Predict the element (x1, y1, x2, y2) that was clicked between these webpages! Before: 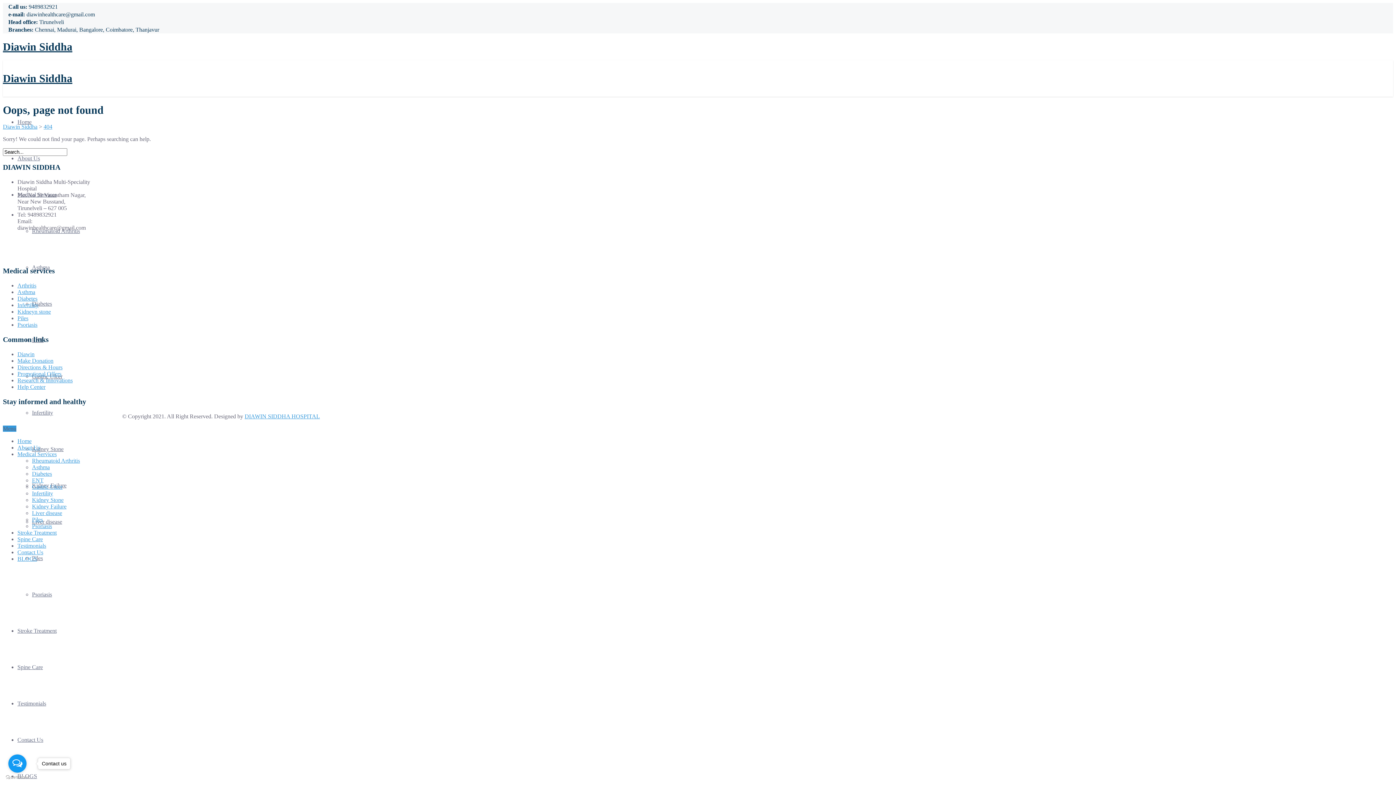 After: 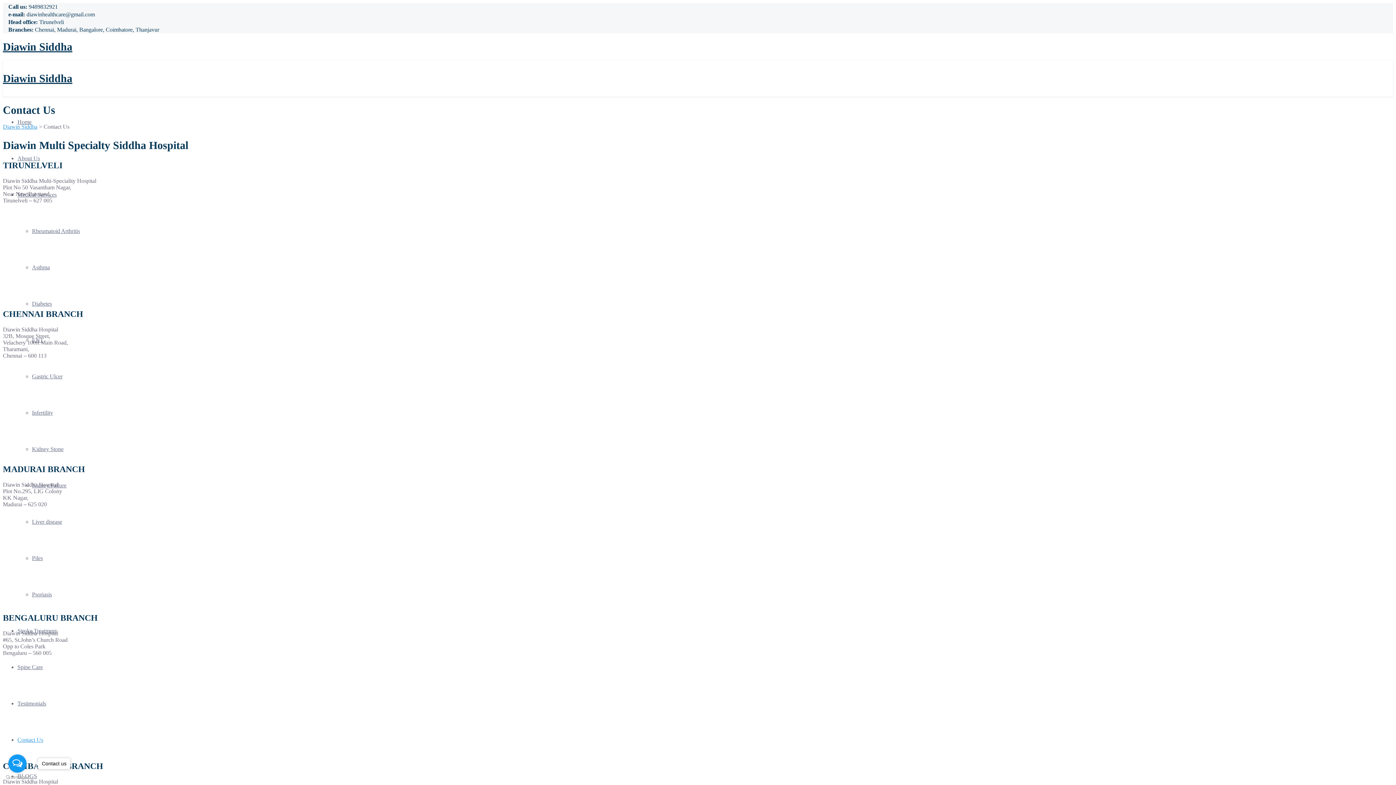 Action: bbox: (17, 737, 43, 743) label: Contact Us